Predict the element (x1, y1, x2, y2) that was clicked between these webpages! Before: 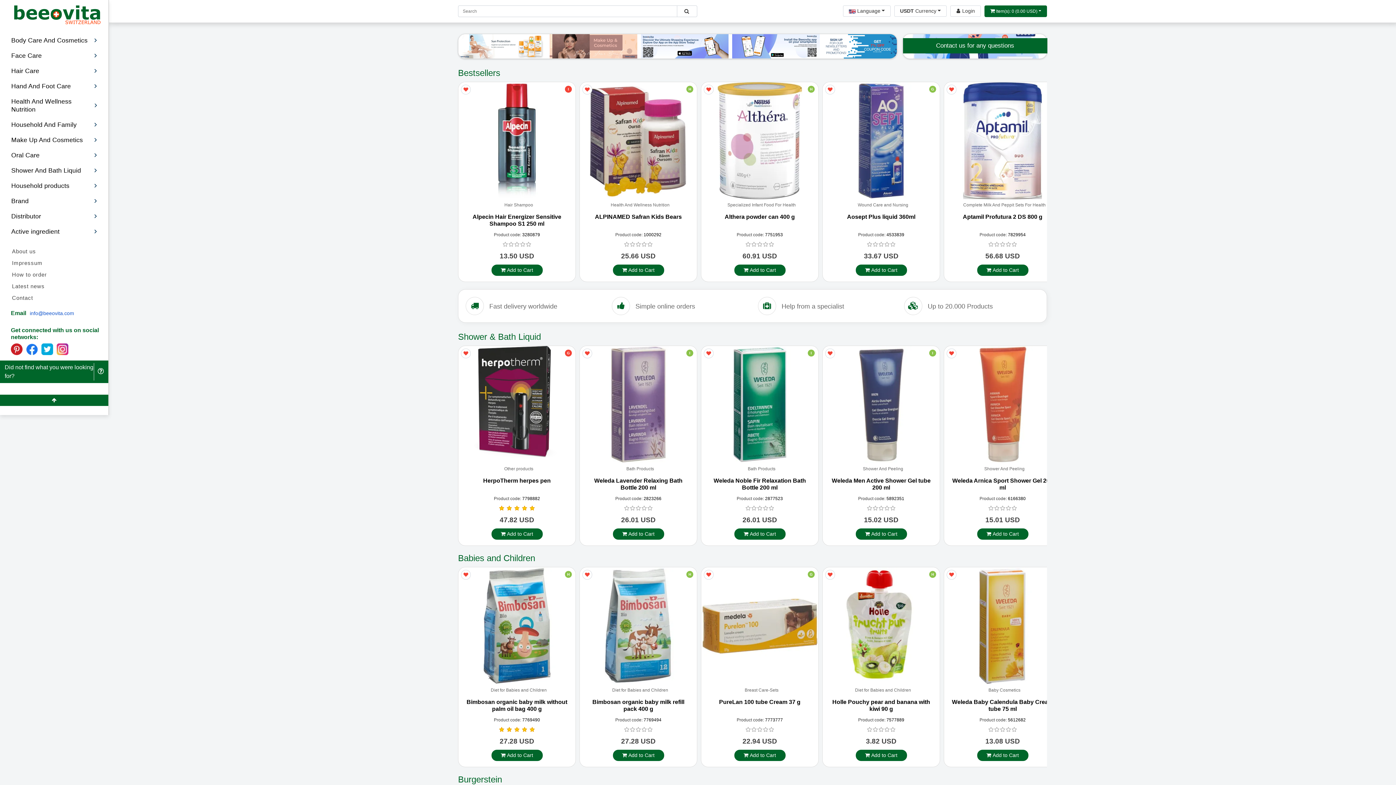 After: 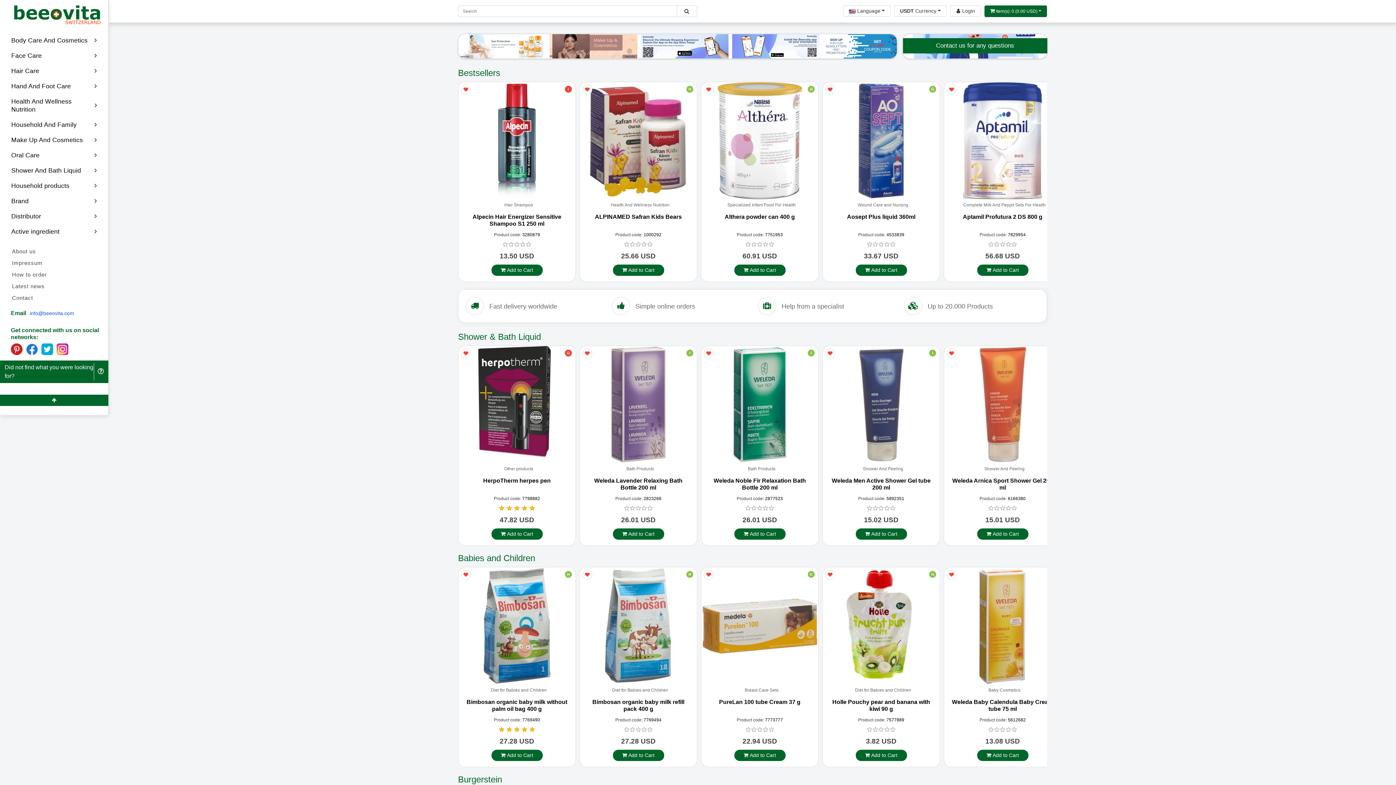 Action: bbox: (56, 345, 68, 352)